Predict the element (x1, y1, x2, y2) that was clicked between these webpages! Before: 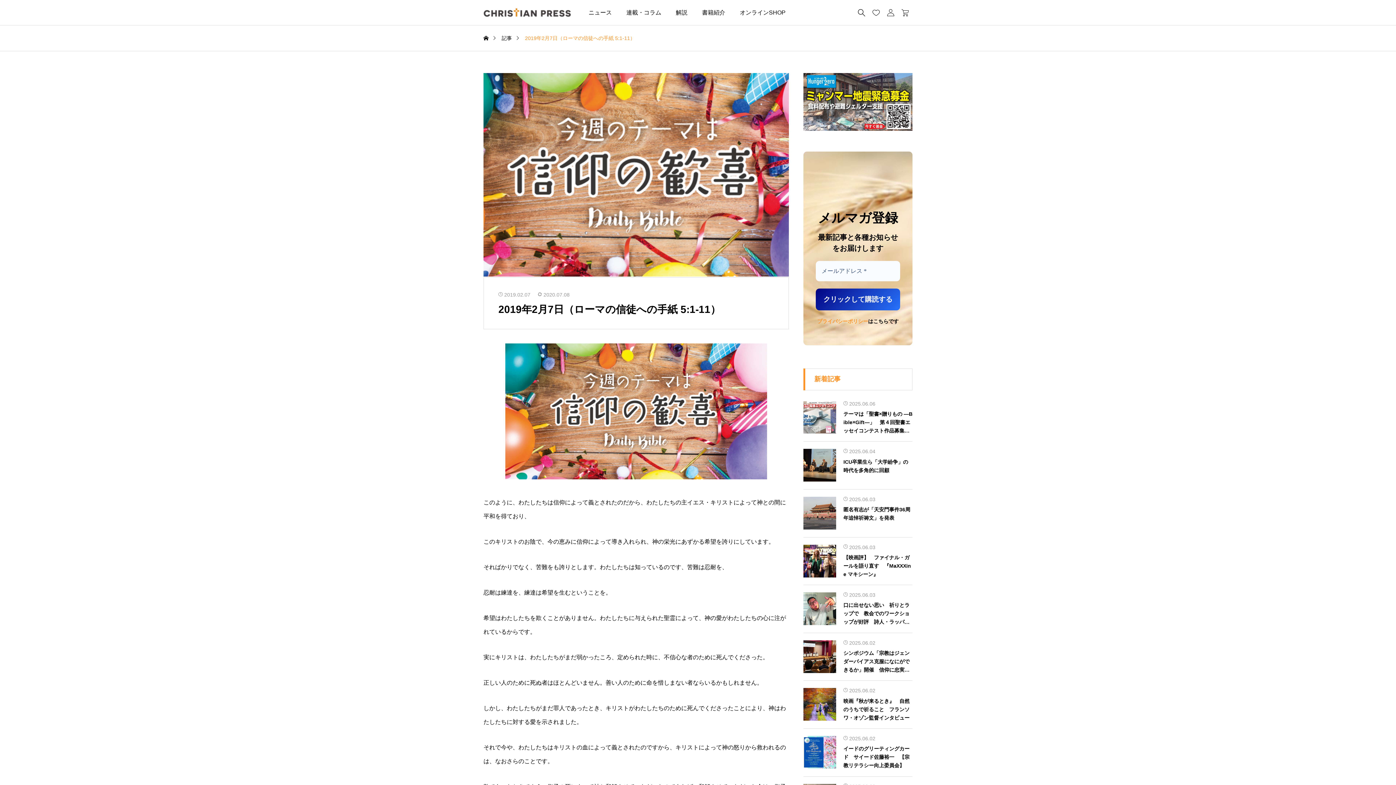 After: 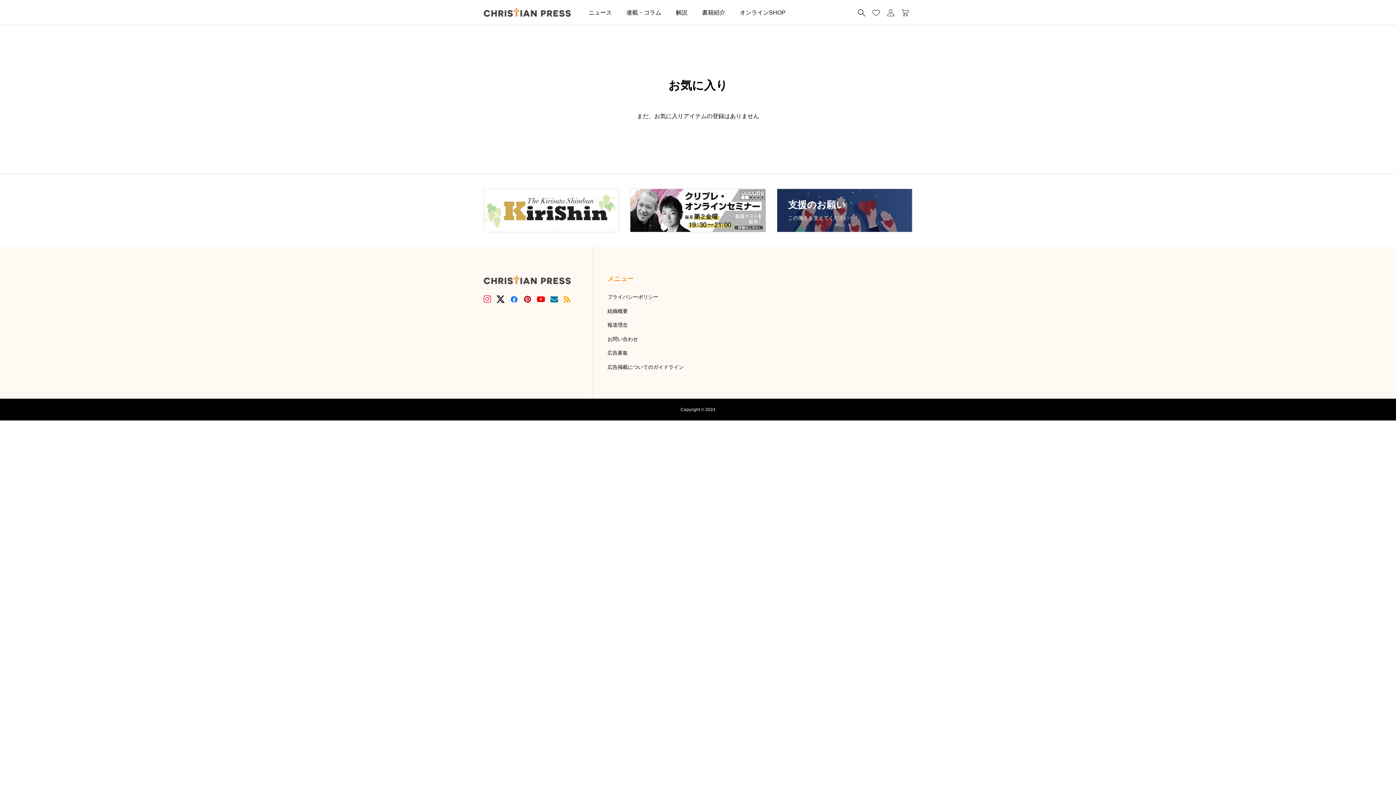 Action: label:  bbox: (869, 0, 883, 25)